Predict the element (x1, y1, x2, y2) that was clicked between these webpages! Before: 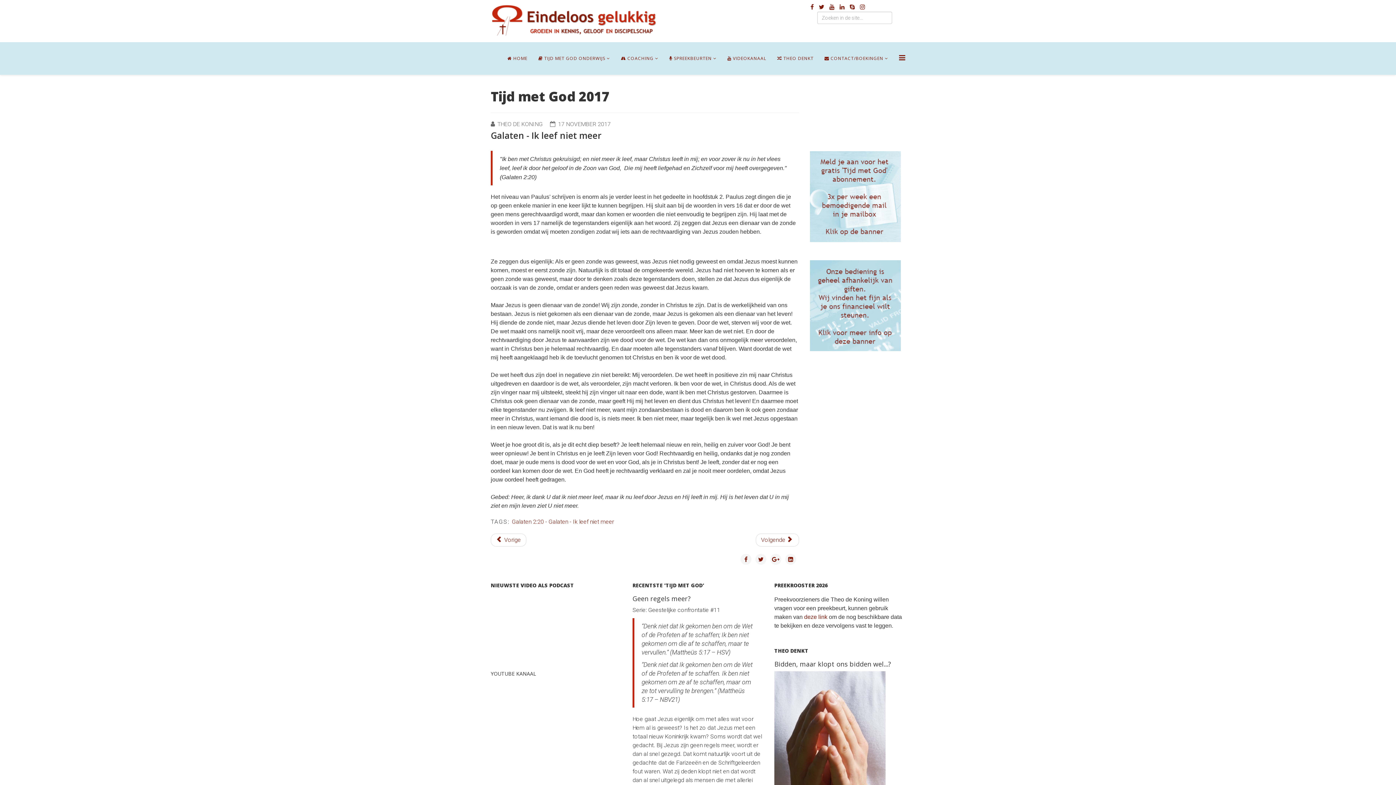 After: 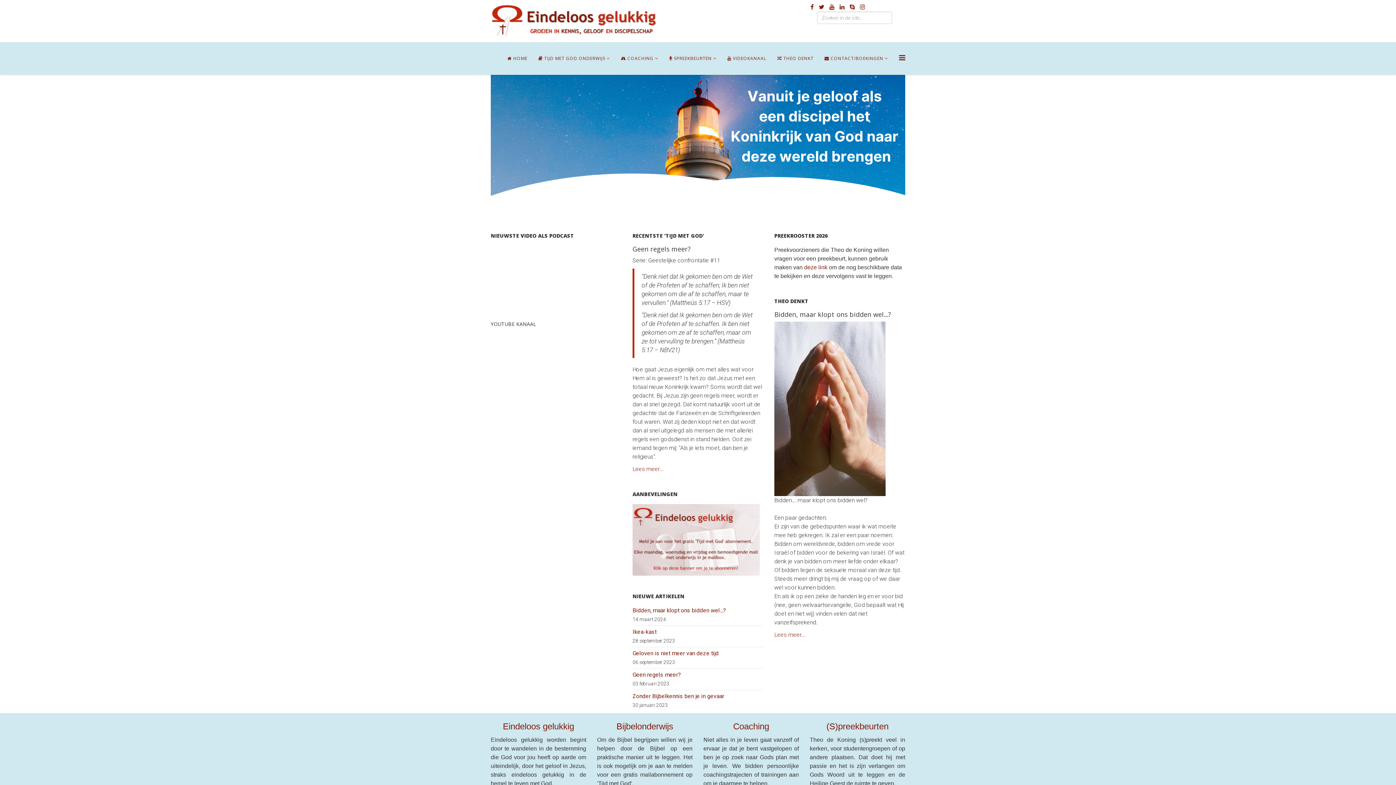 Action: bbox: (502, 42, 533, 74) label:  HOME